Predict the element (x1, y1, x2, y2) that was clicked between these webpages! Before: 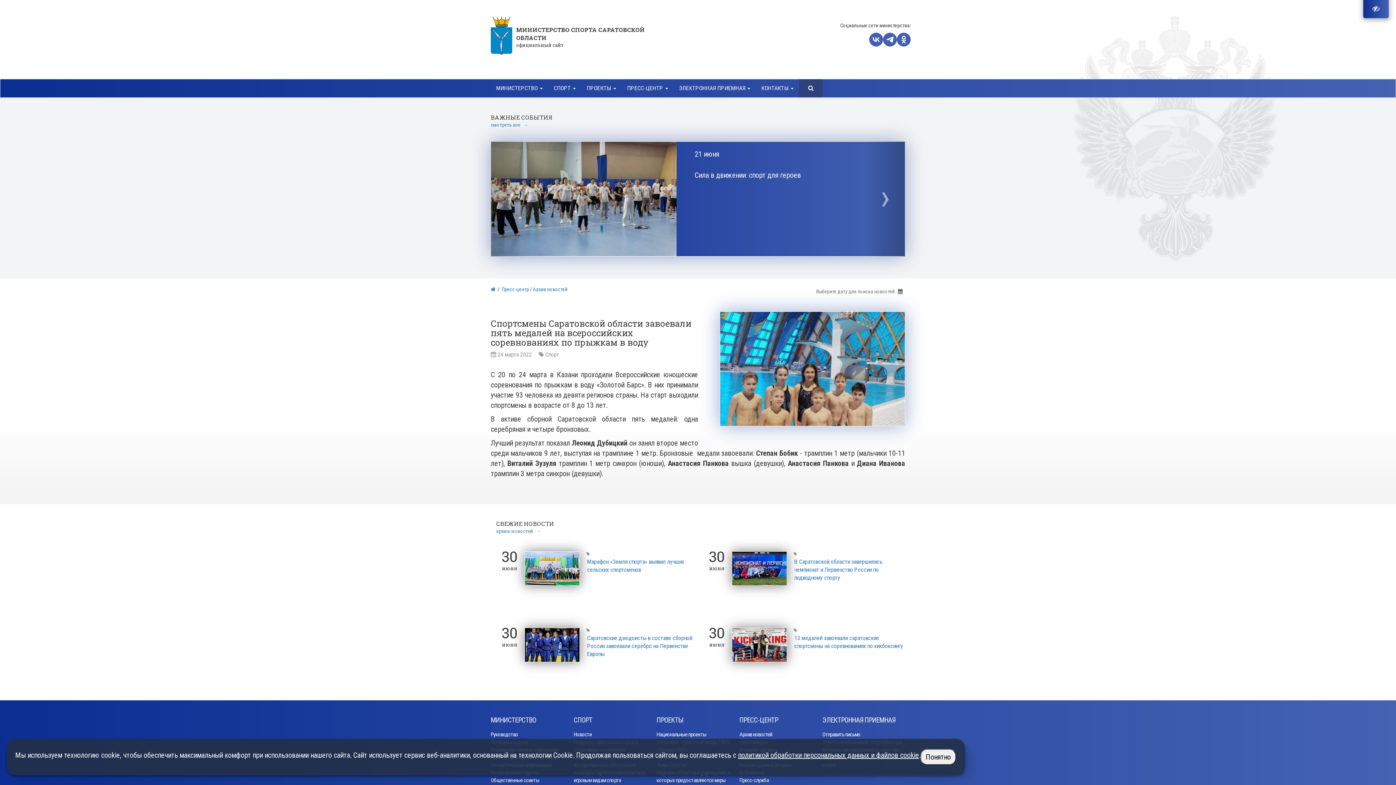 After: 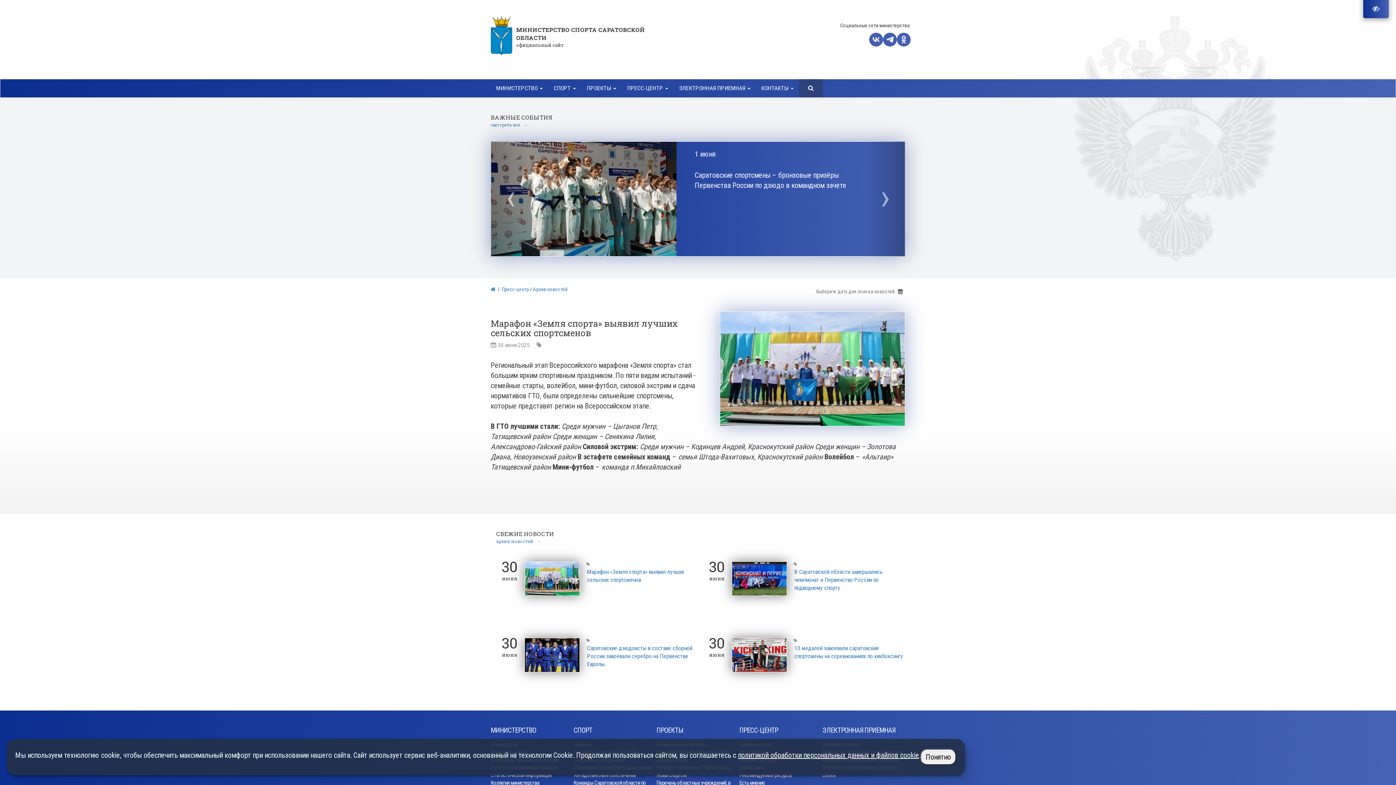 Action: bbox: (525, 563, 579, 572)